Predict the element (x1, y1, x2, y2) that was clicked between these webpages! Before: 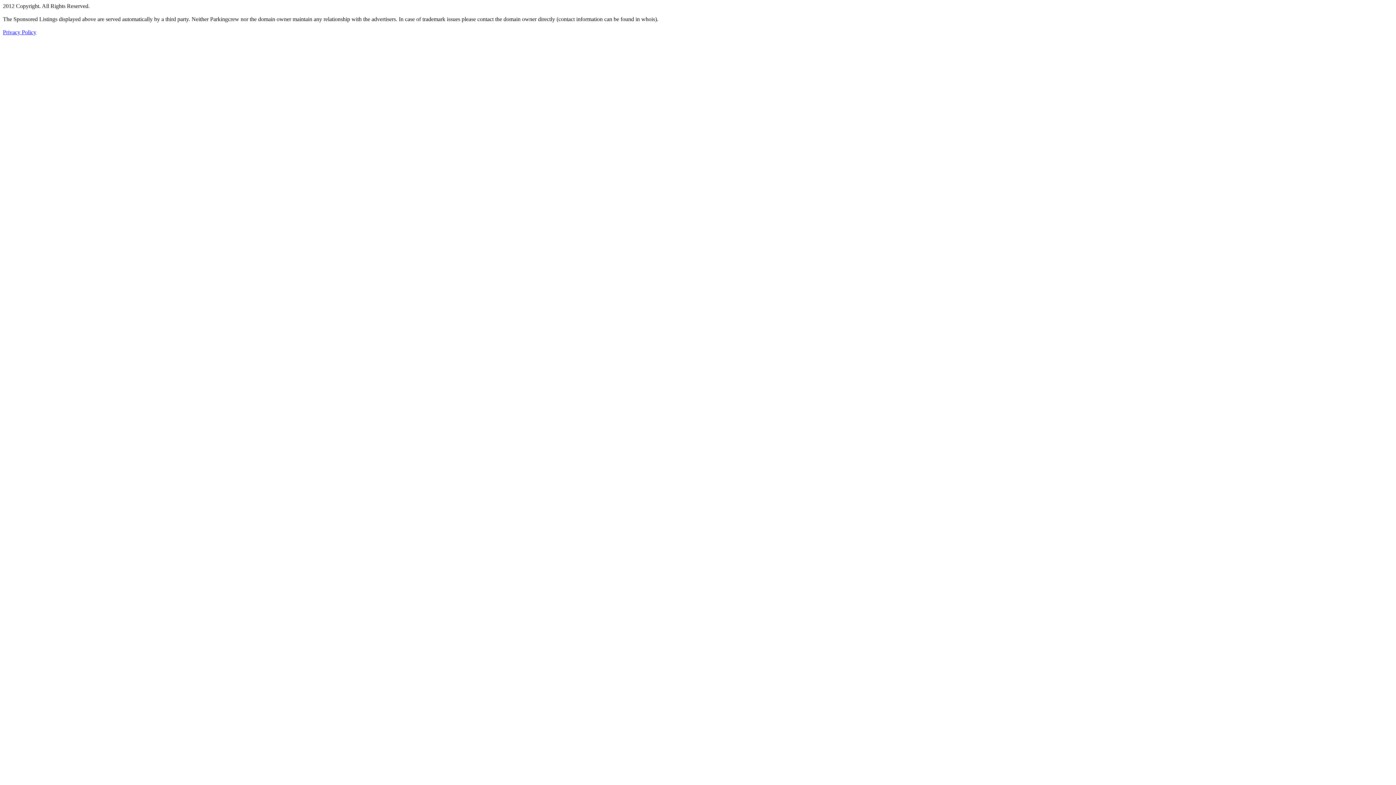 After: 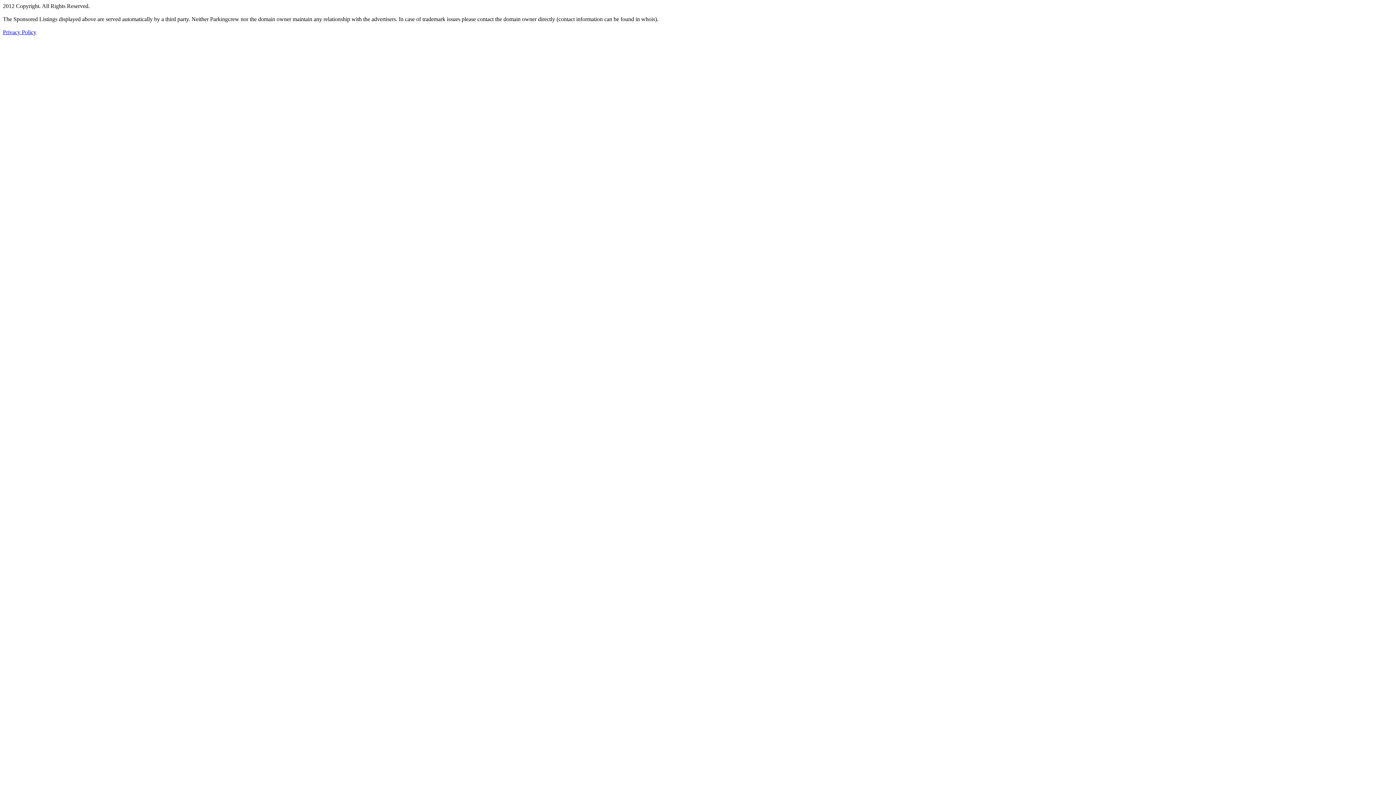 Action: bbox: (2, 29, 36, 35) label: Privacy Policy